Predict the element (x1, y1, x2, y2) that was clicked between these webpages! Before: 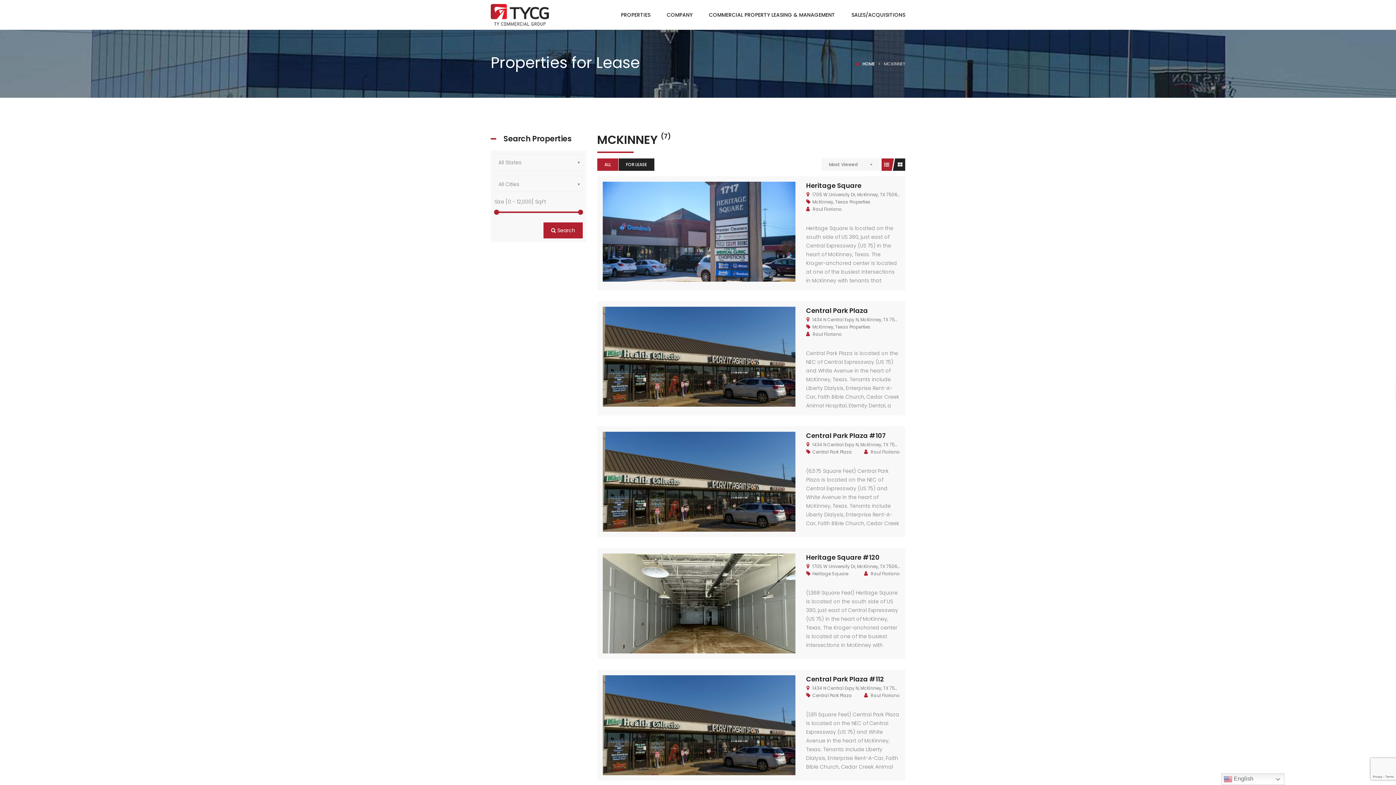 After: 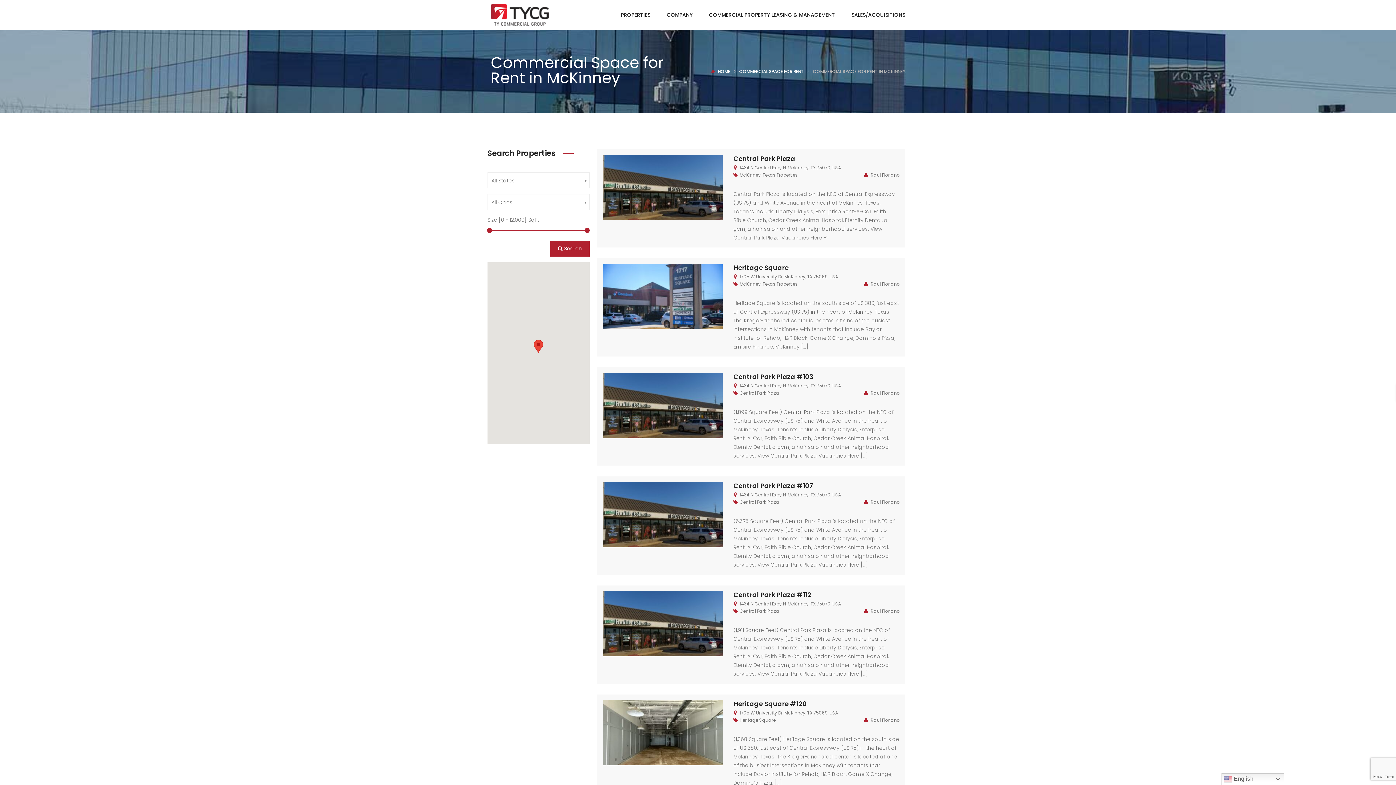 Action: label: McKinney bbox: (812, 324, 833, 330)